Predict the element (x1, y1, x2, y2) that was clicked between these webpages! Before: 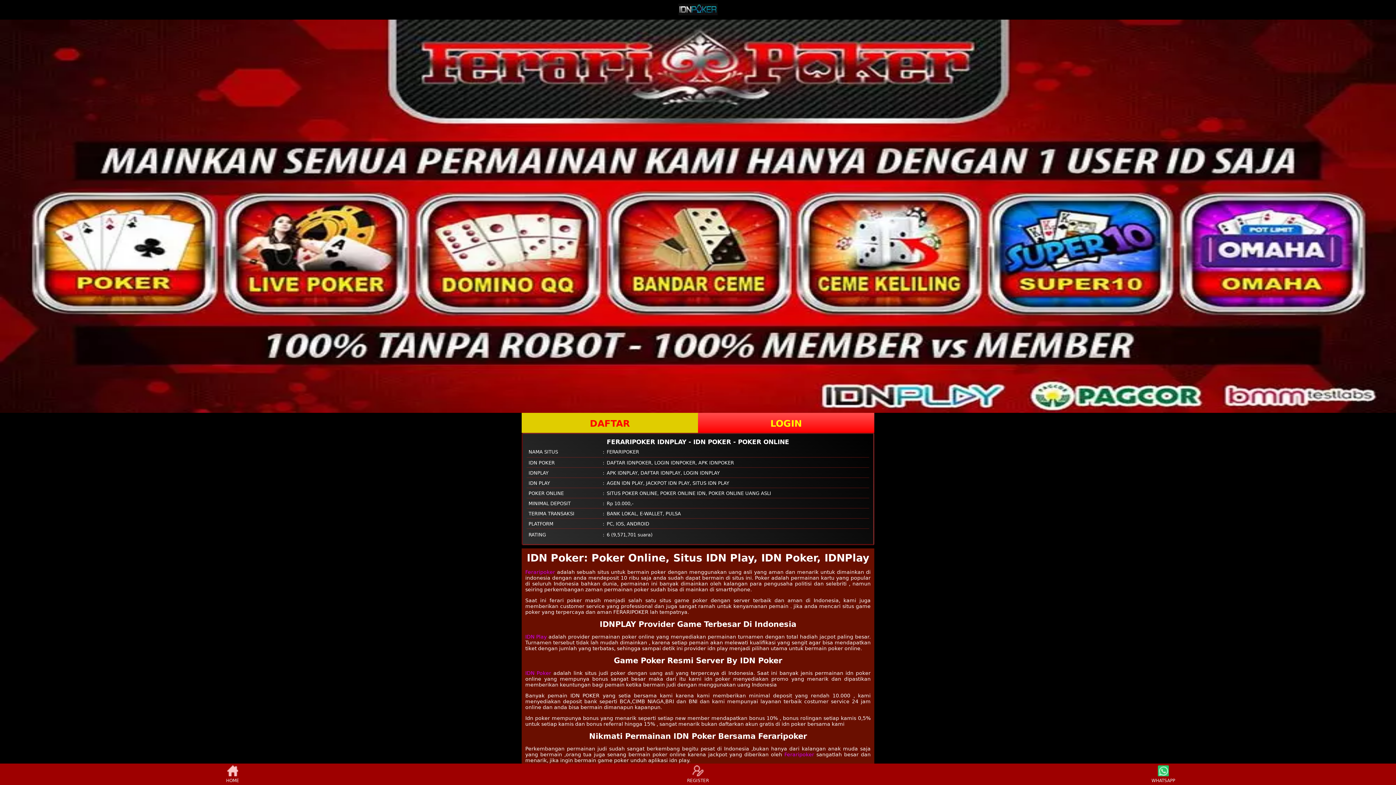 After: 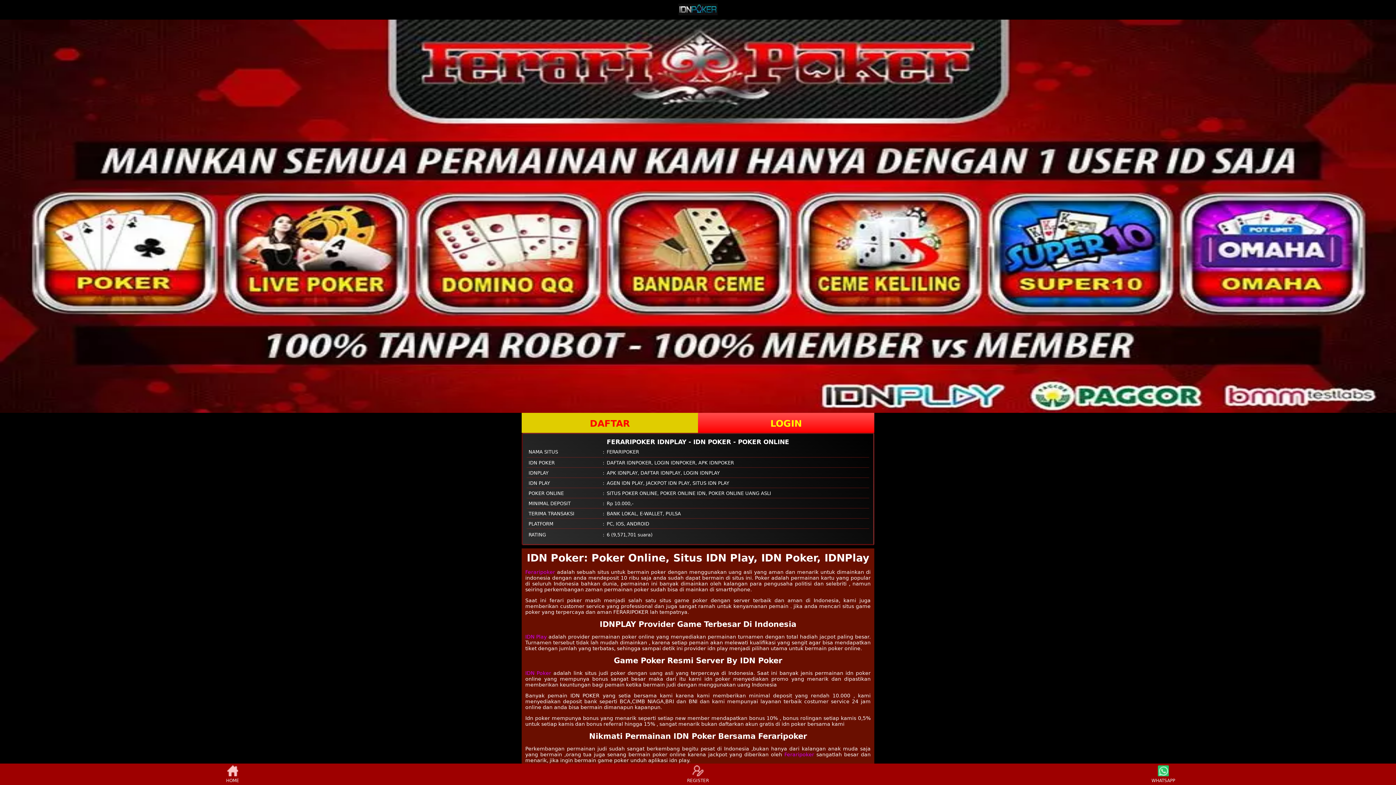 Action: label: Feraripoker bbox: (525, 569, 555, 575)